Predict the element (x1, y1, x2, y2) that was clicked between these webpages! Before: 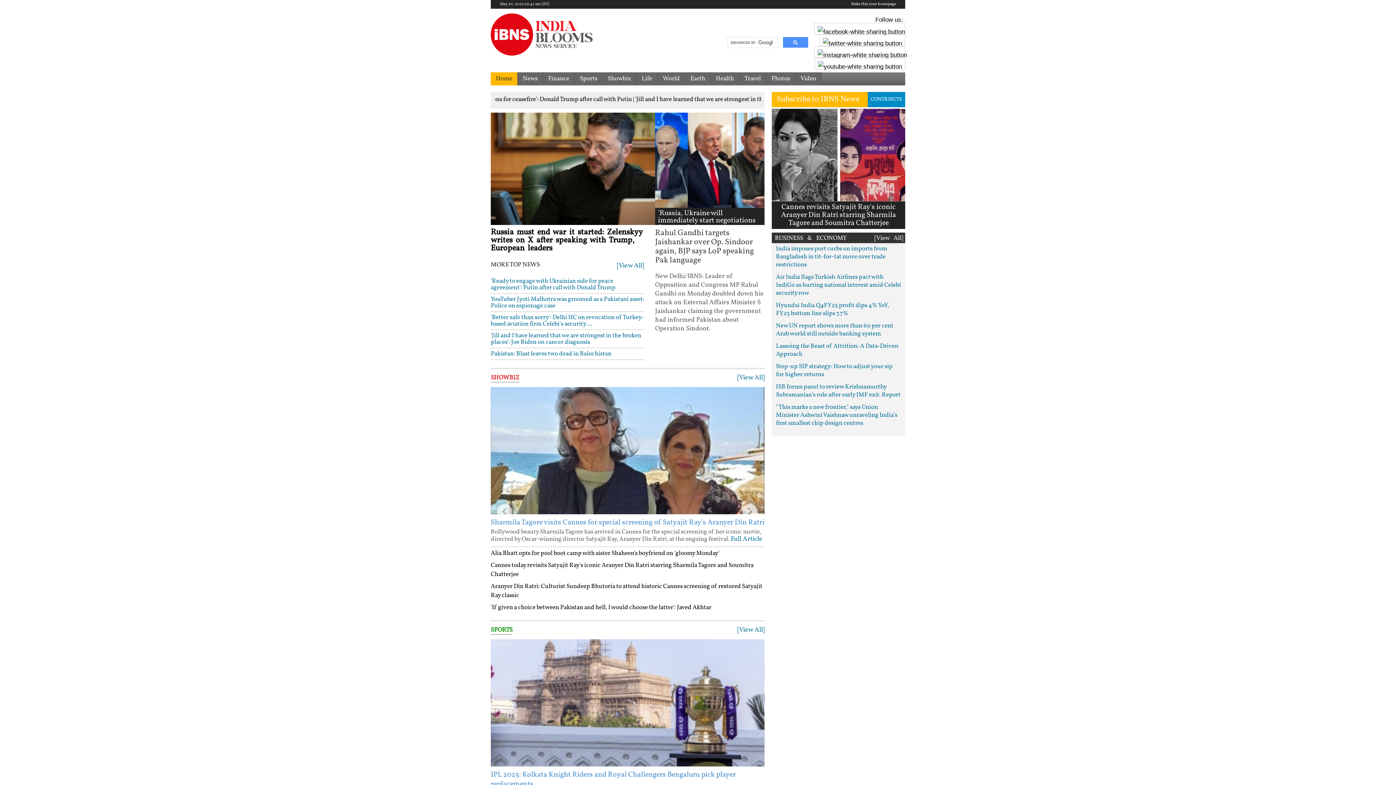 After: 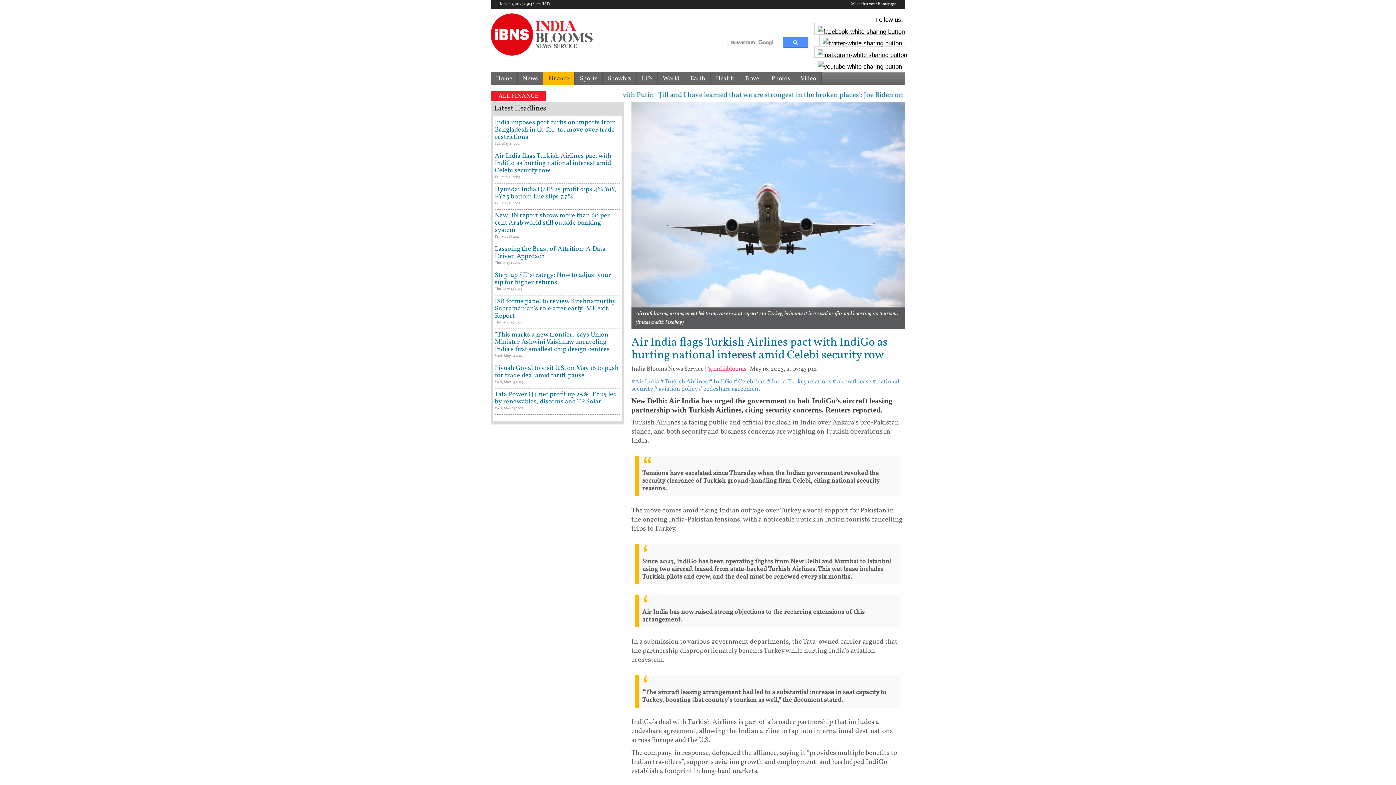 Action: label: Air India flags Turkish Airlines pact with IndiGo as hurting national interest amid Celebi security row bbox: (776, 273, 901, 297)